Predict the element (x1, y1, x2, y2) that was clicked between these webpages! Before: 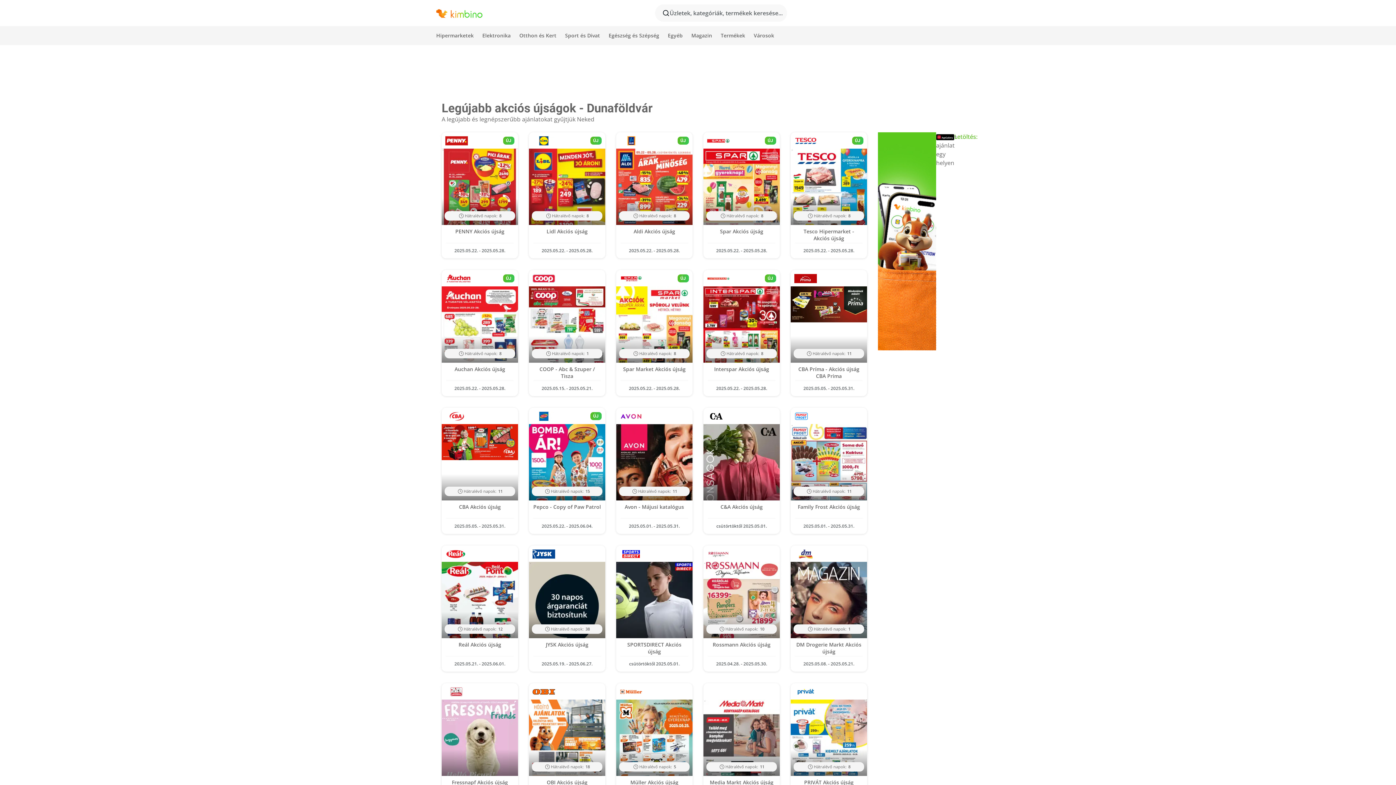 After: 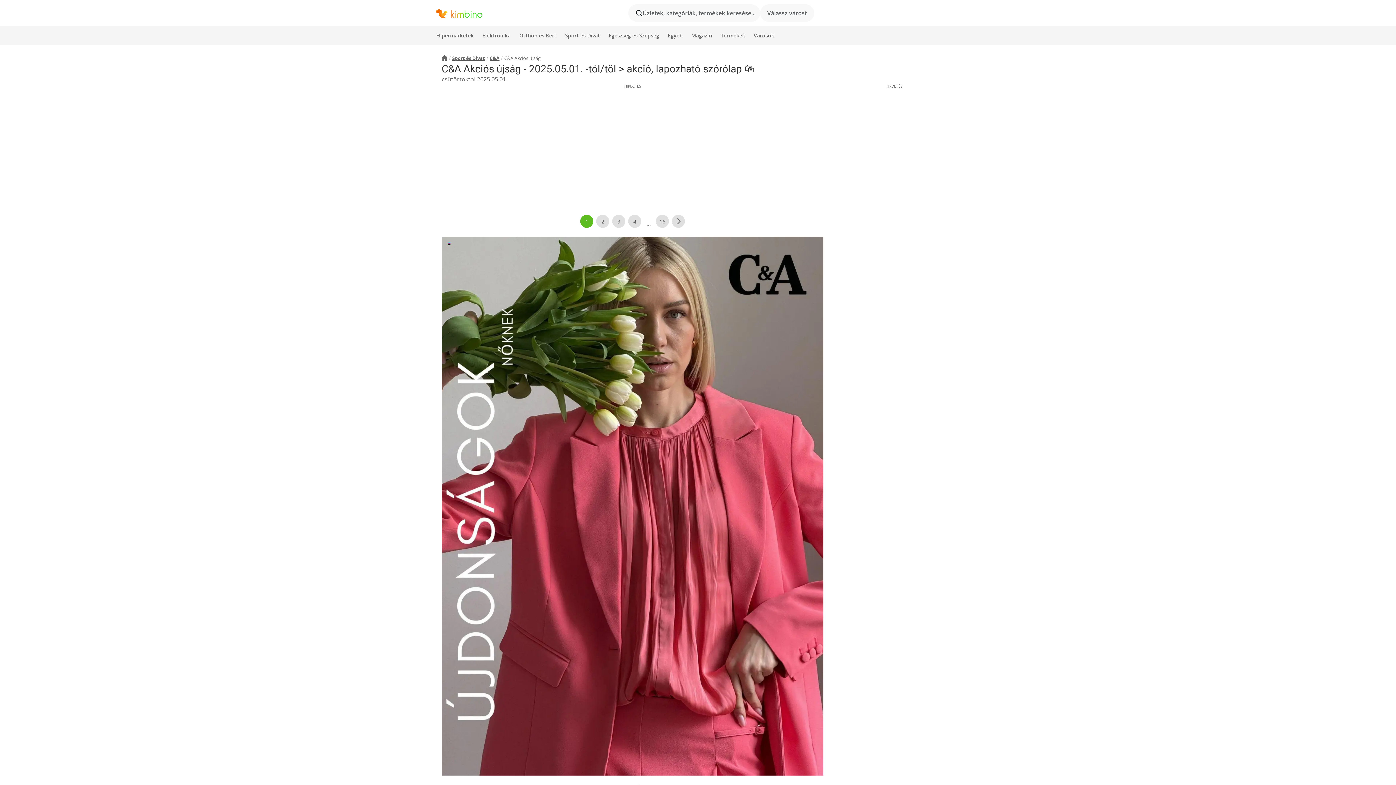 Action: label: C&A Akciós újság
csütörtöktől 2025.05.01. bbox: (703, 408, 780, 534)